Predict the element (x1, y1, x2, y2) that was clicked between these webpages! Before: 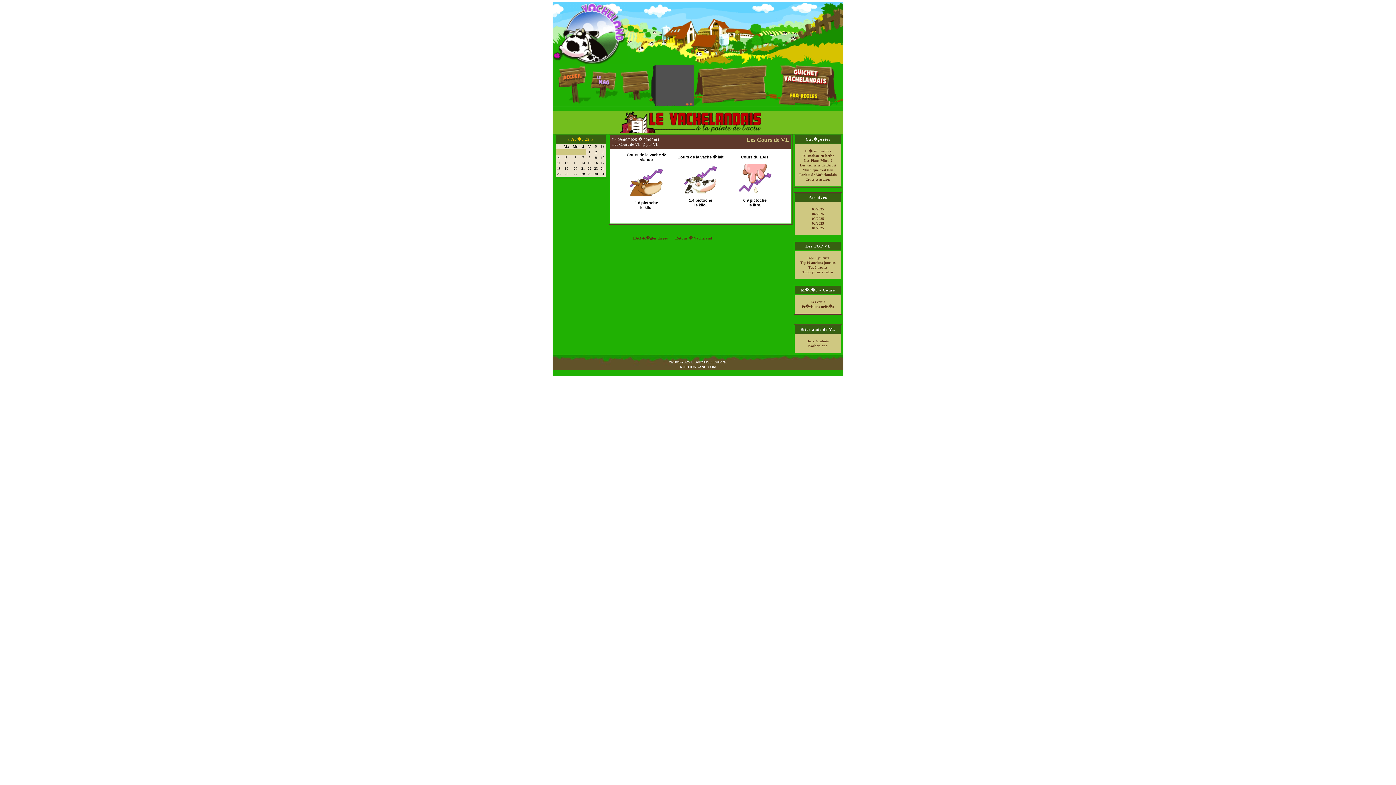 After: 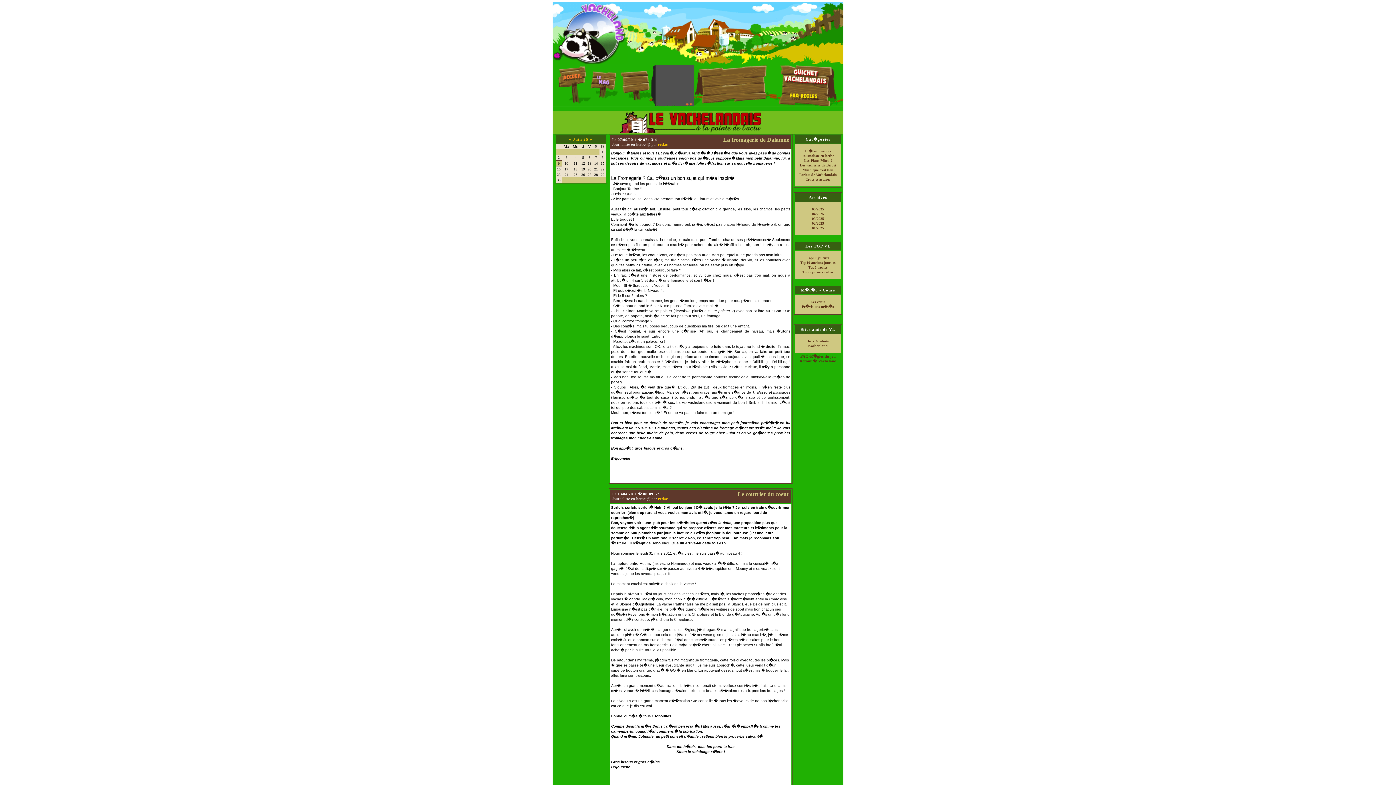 Action: label: Journaliste en herbe bbox: (802, 153, 834, 157)